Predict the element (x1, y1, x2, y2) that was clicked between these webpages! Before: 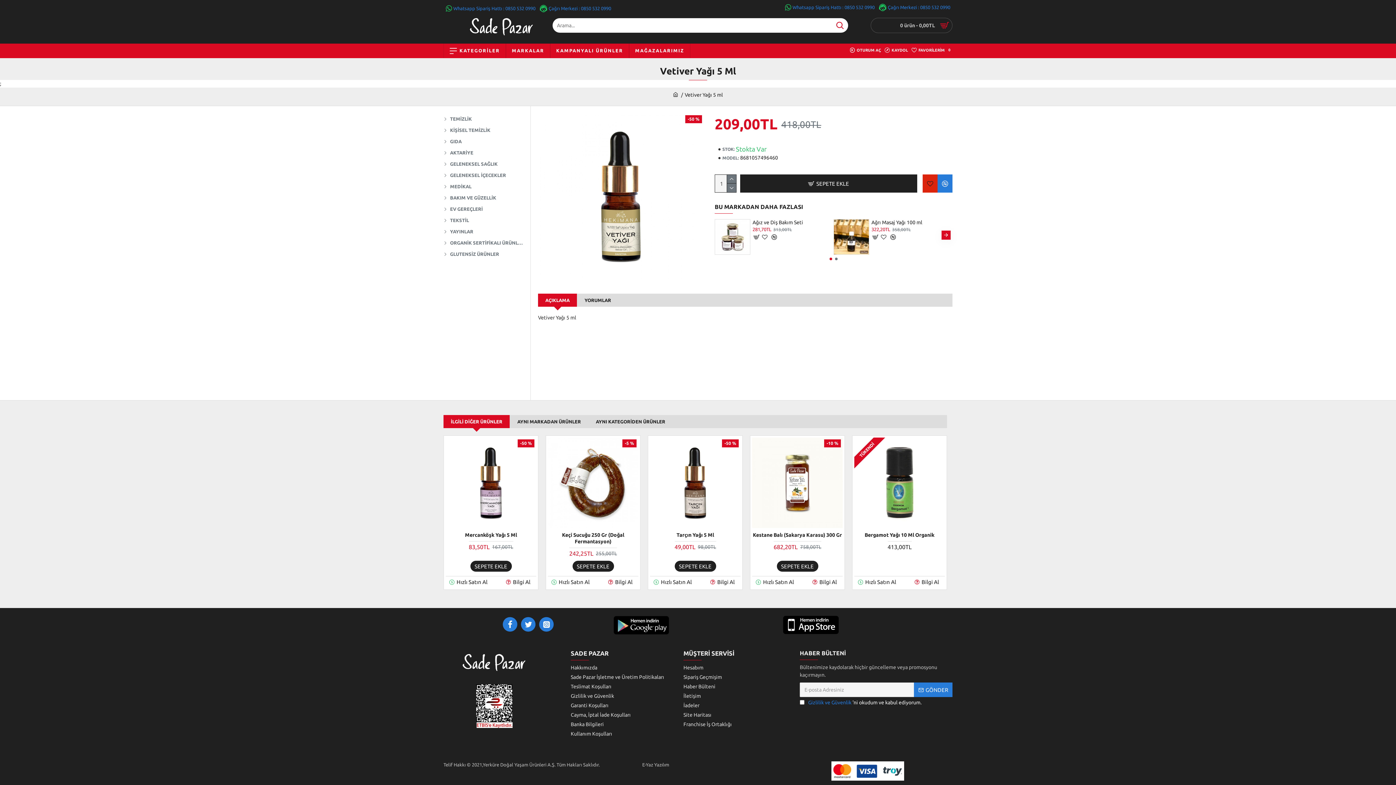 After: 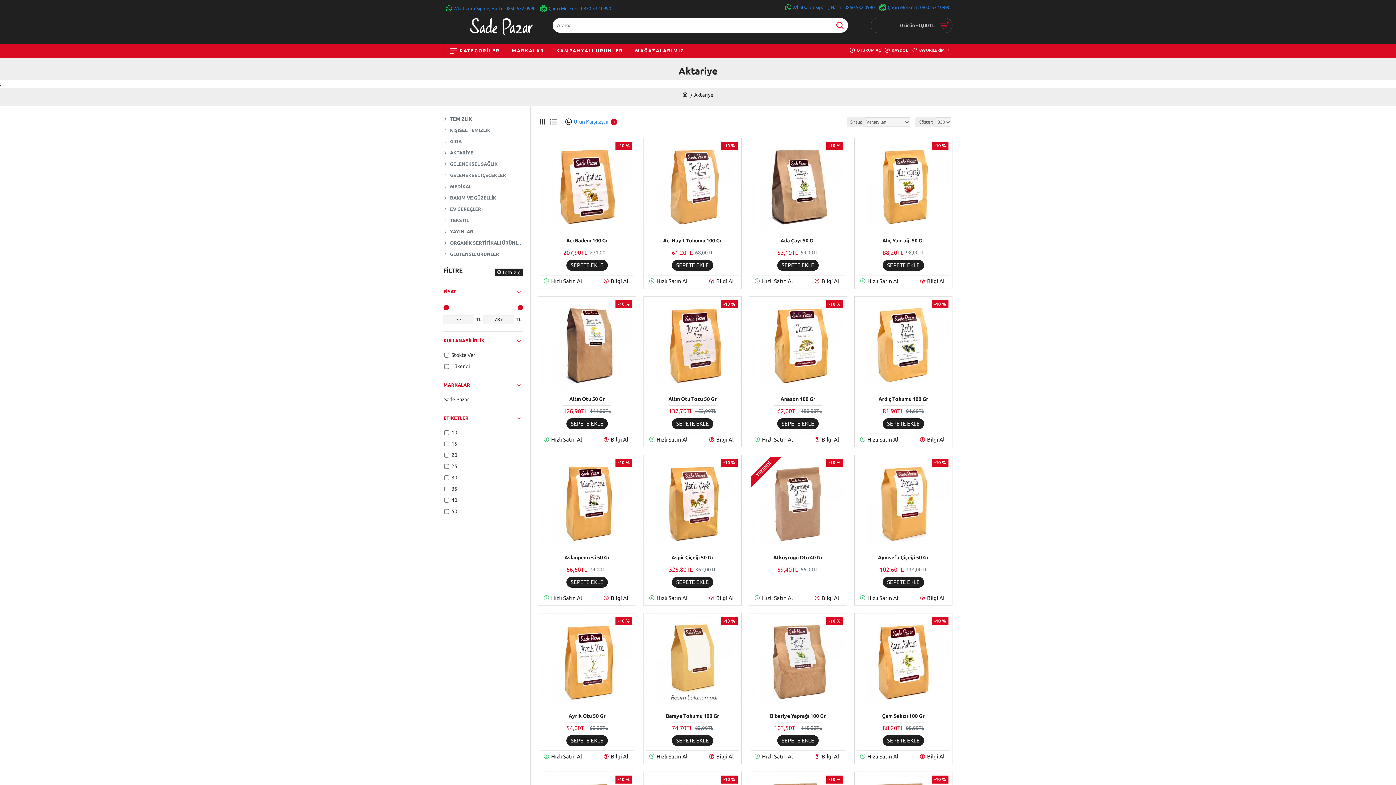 Action: label: AKTARİYE bbox: (443, 147, 523, 158)